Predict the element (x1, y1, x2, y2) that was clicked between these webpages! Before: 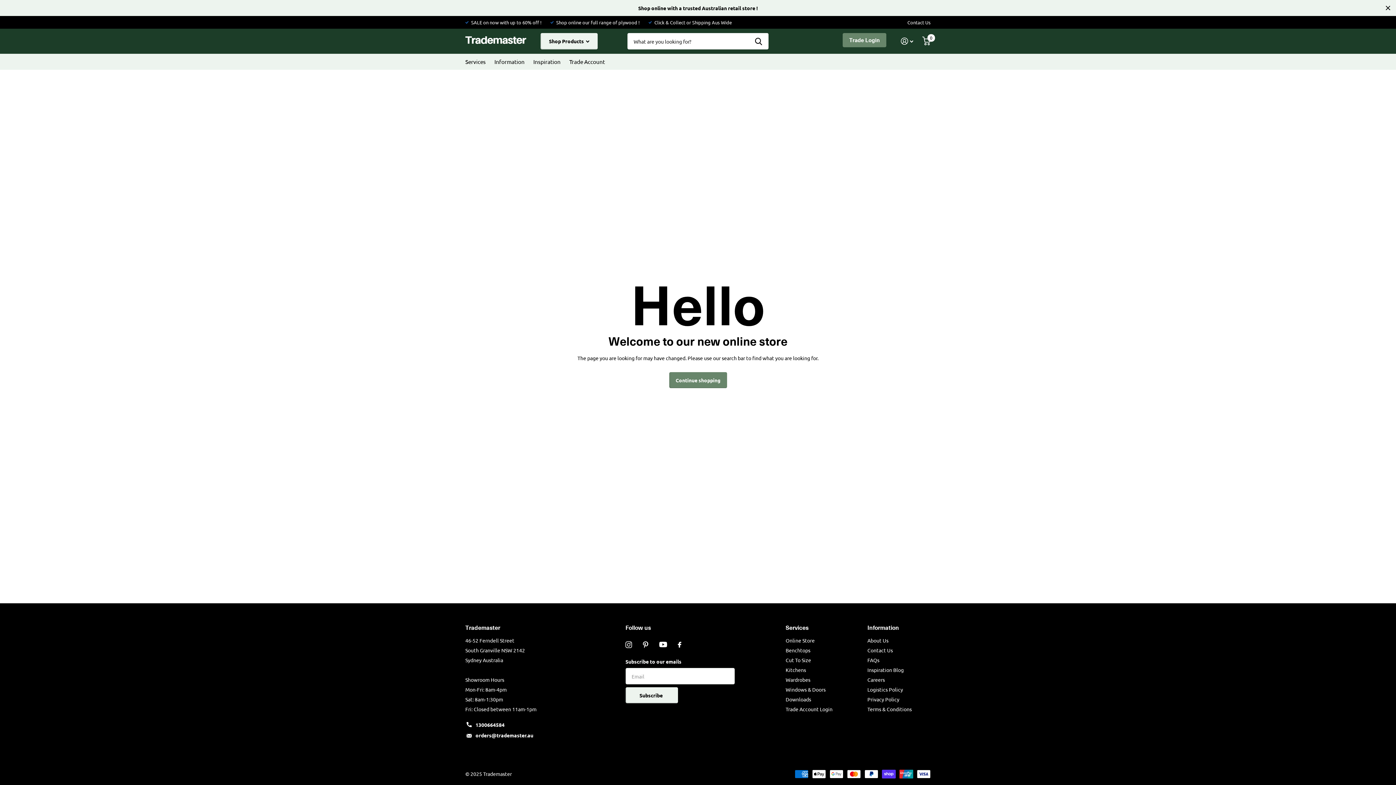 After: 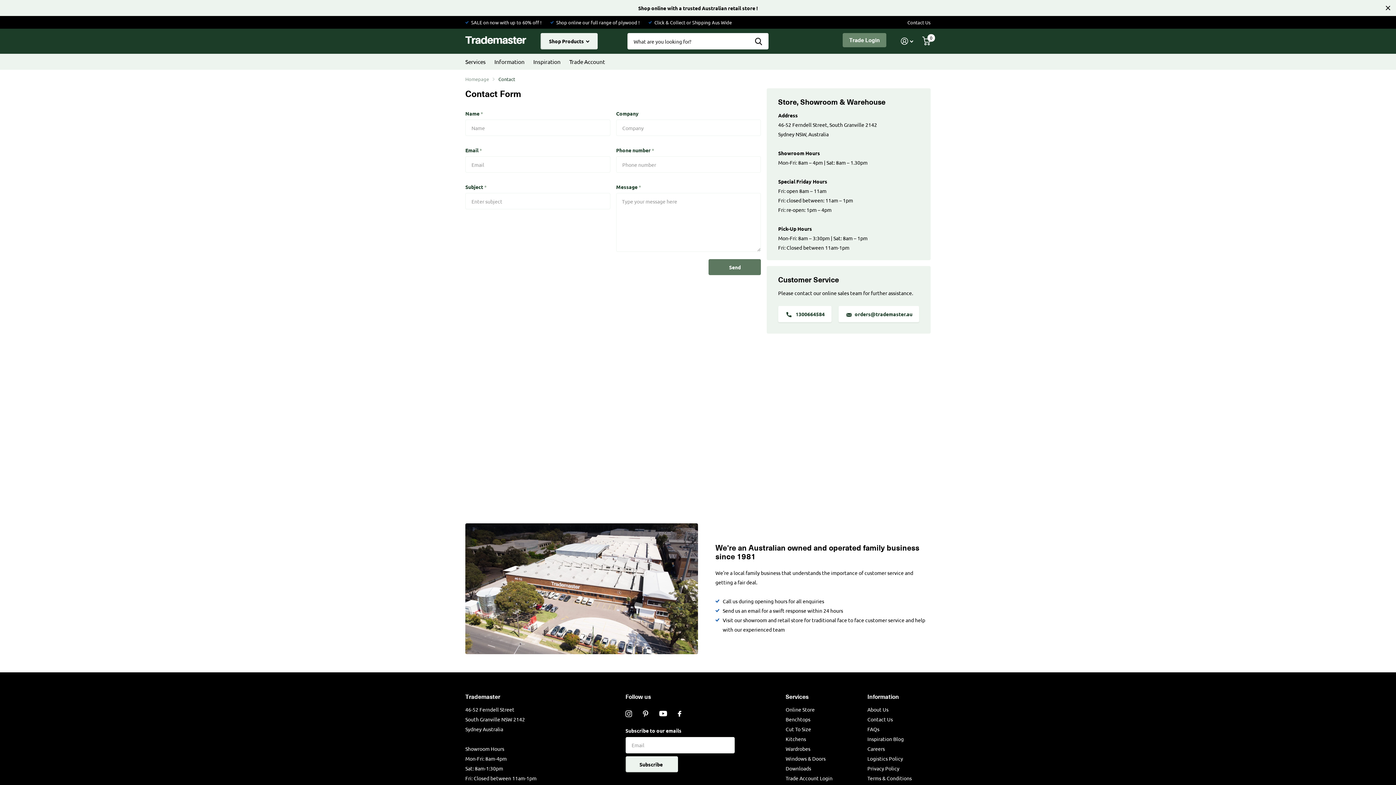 Action: bbox: (867, 647, 893, 653) label: Contact Us